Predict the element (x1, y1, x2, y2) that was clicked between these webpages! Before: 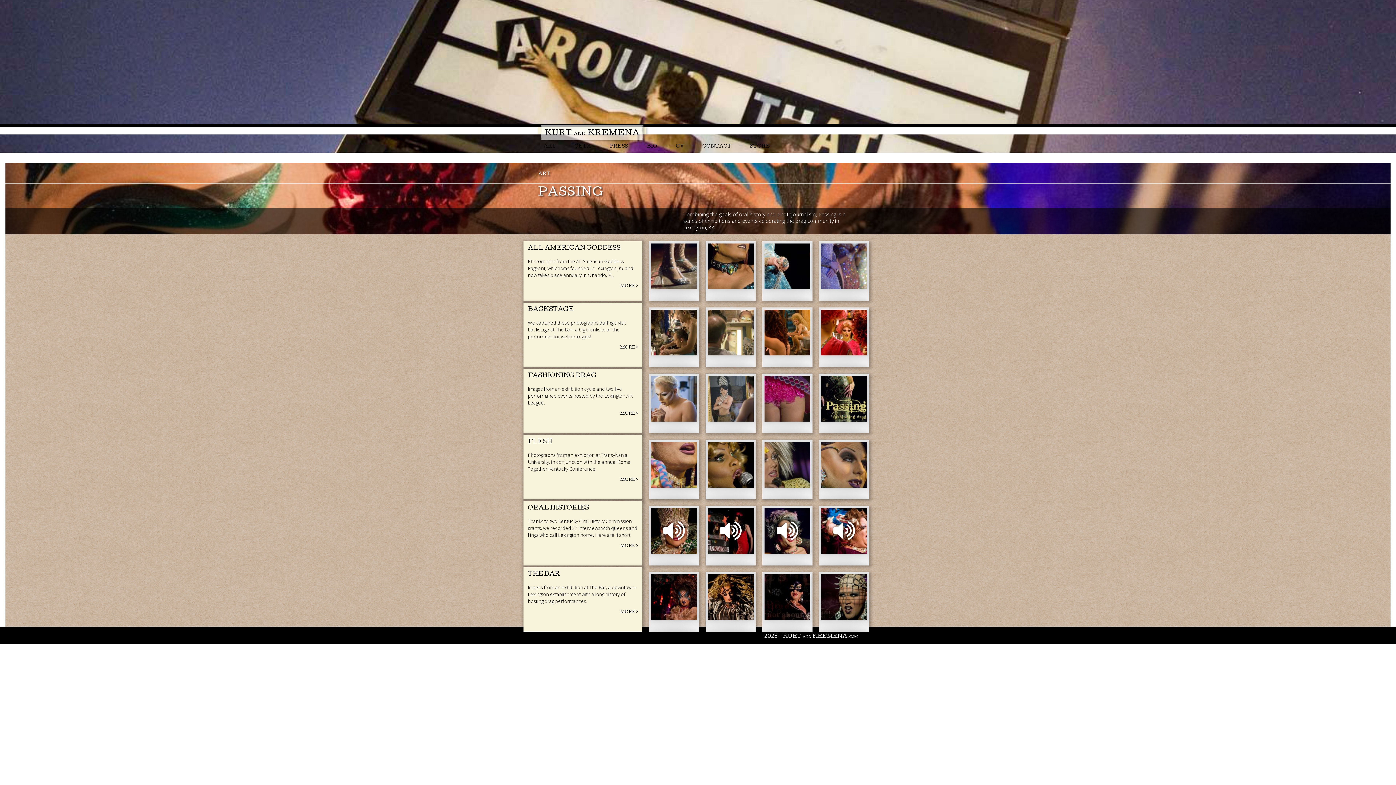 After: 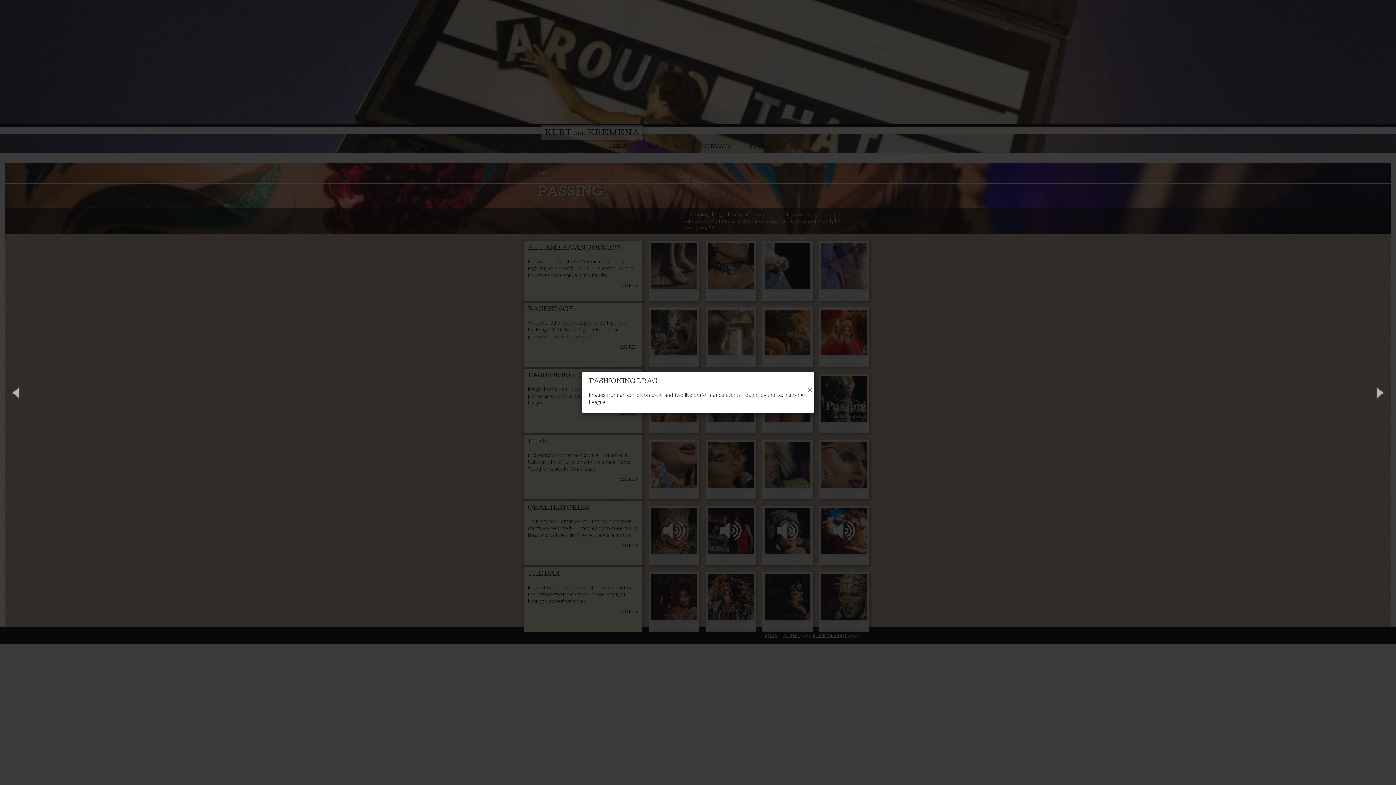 Action: label: MORE > bbox: (620, 412, 638, 416)